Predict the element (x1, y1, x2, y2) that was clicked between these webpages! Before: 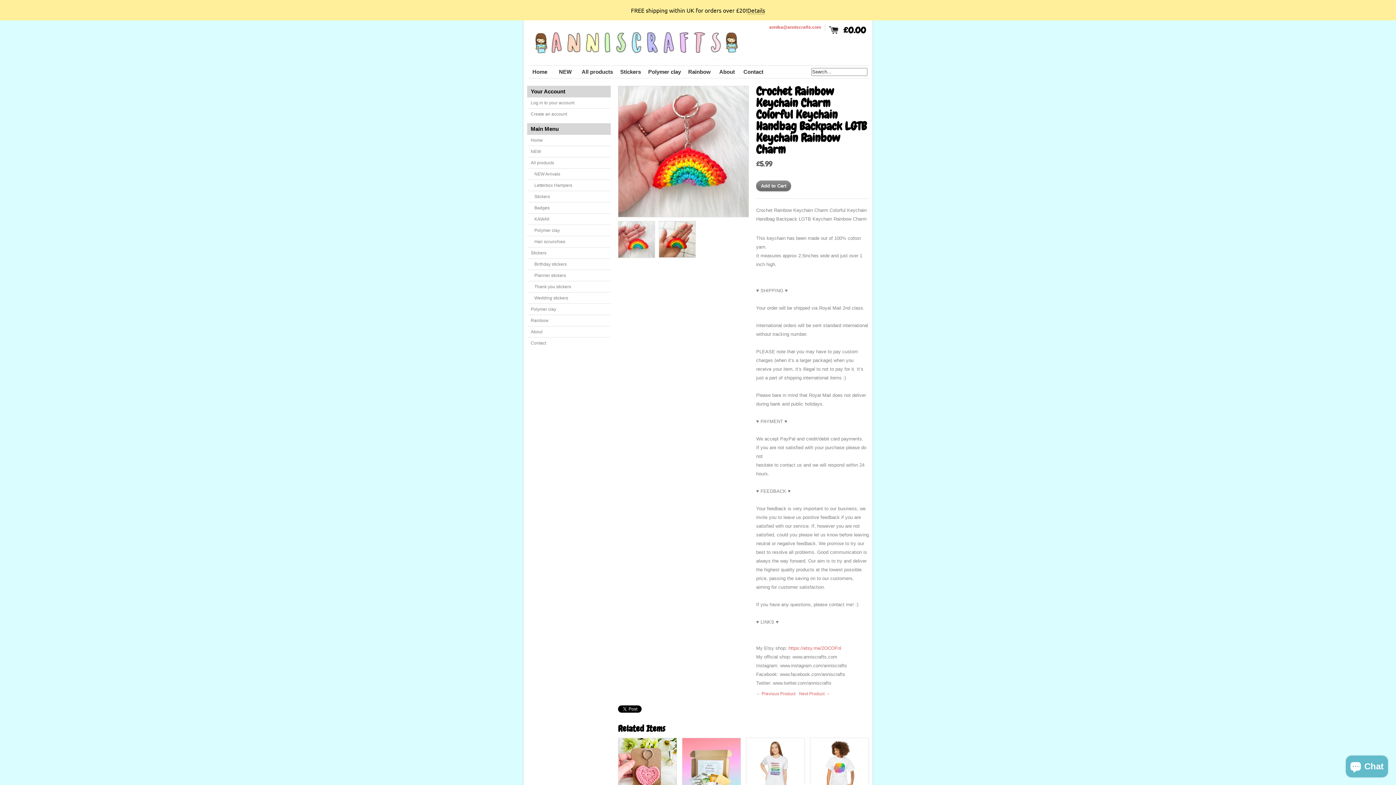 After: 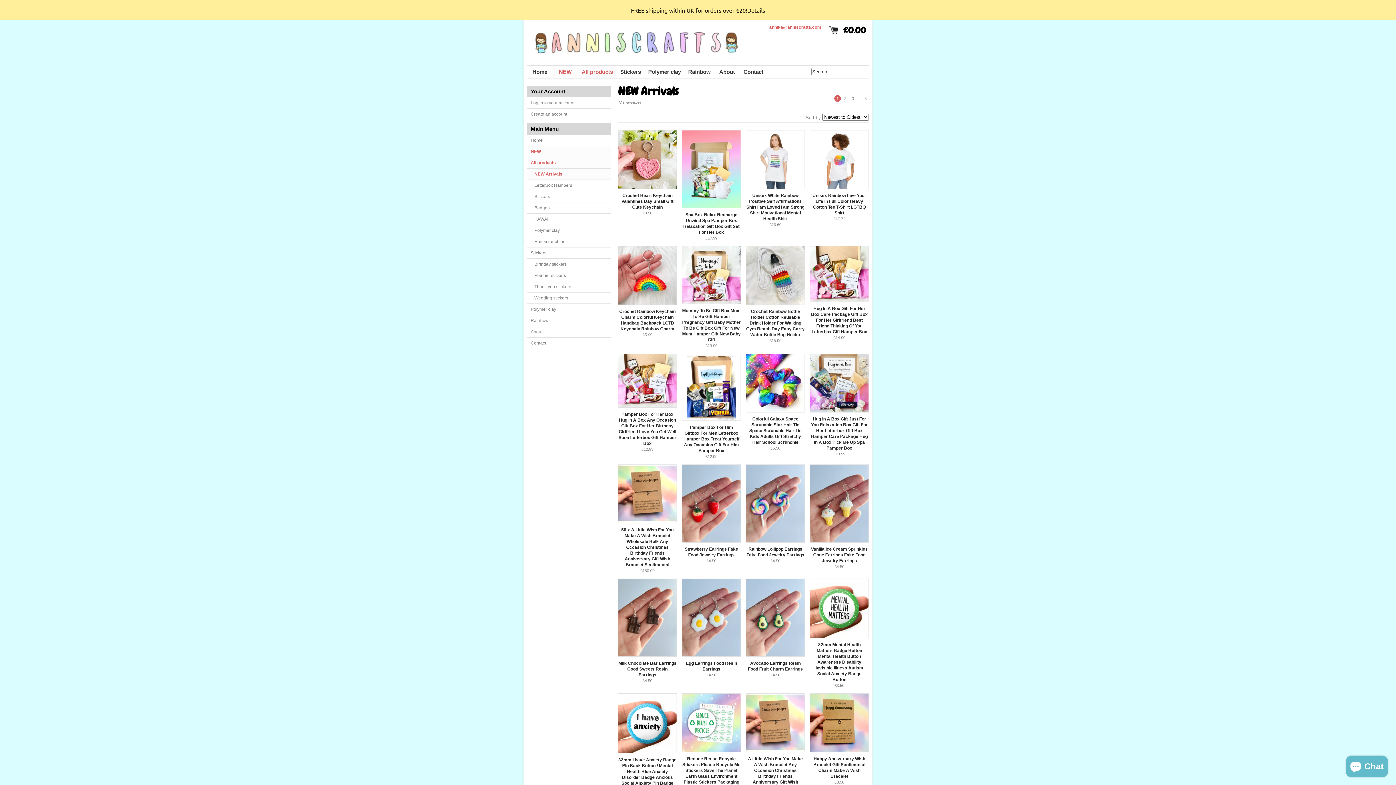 Action: label: NEW Arrivals bbox: (527, 168, 610, 180)